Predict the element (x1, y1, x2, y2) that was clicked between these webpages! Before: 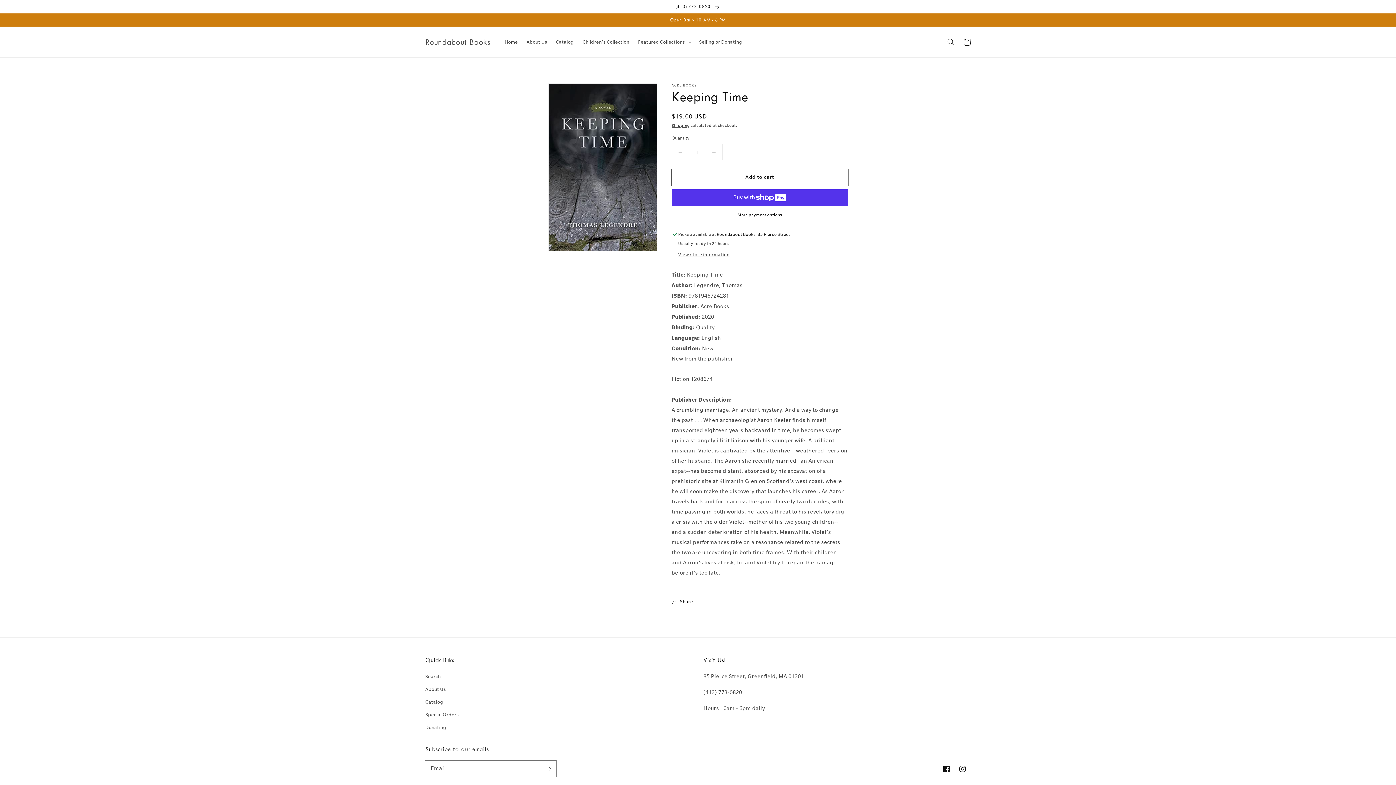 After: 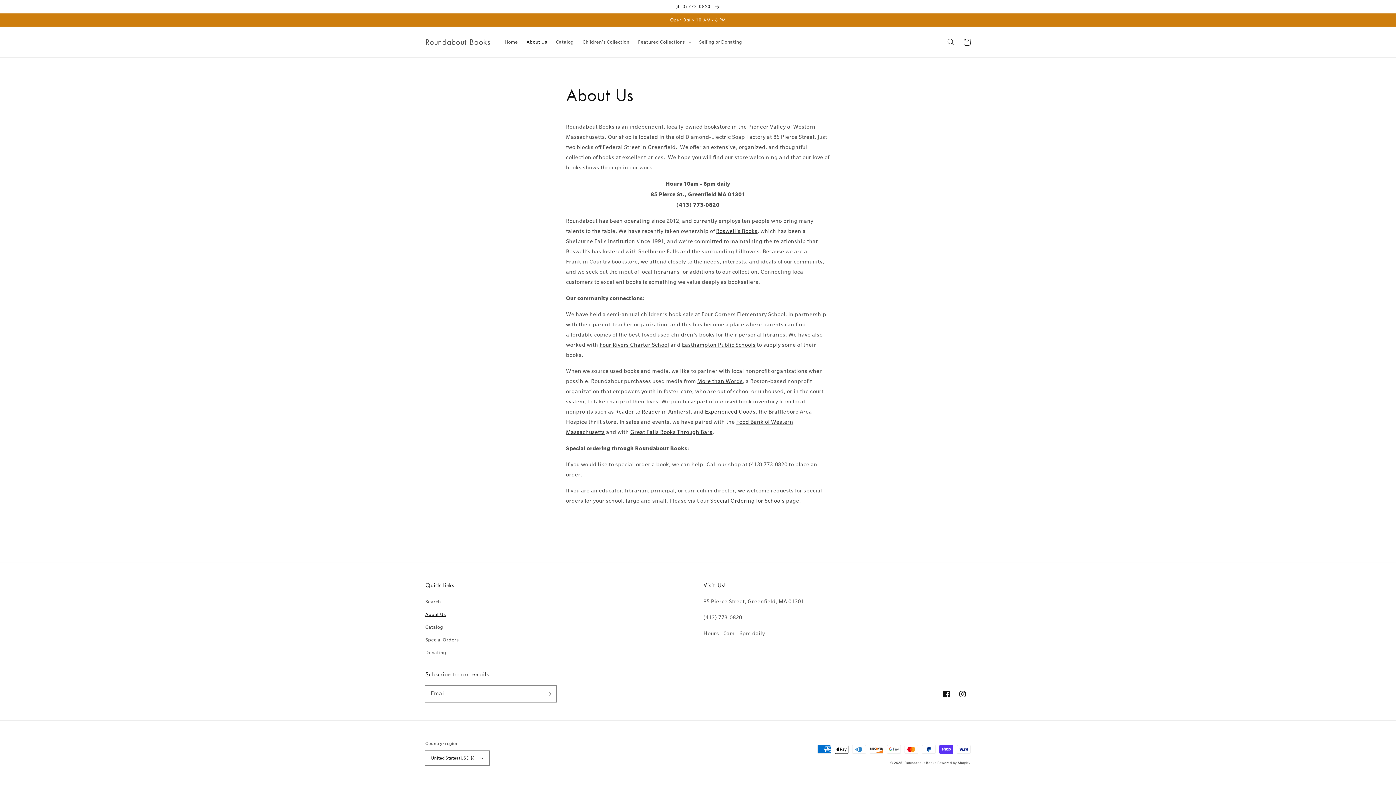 Action: label: About Us bbox: (425, 683, 446, 696)